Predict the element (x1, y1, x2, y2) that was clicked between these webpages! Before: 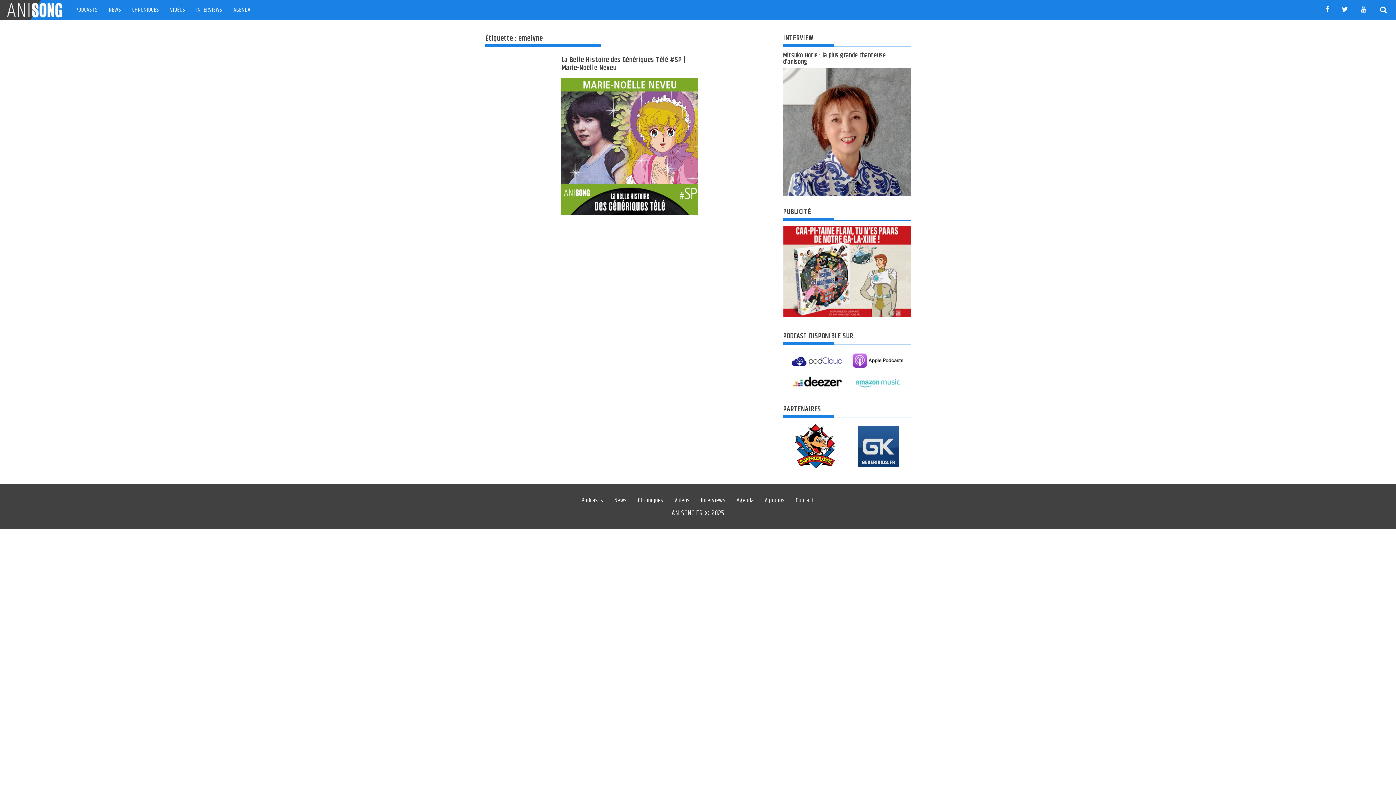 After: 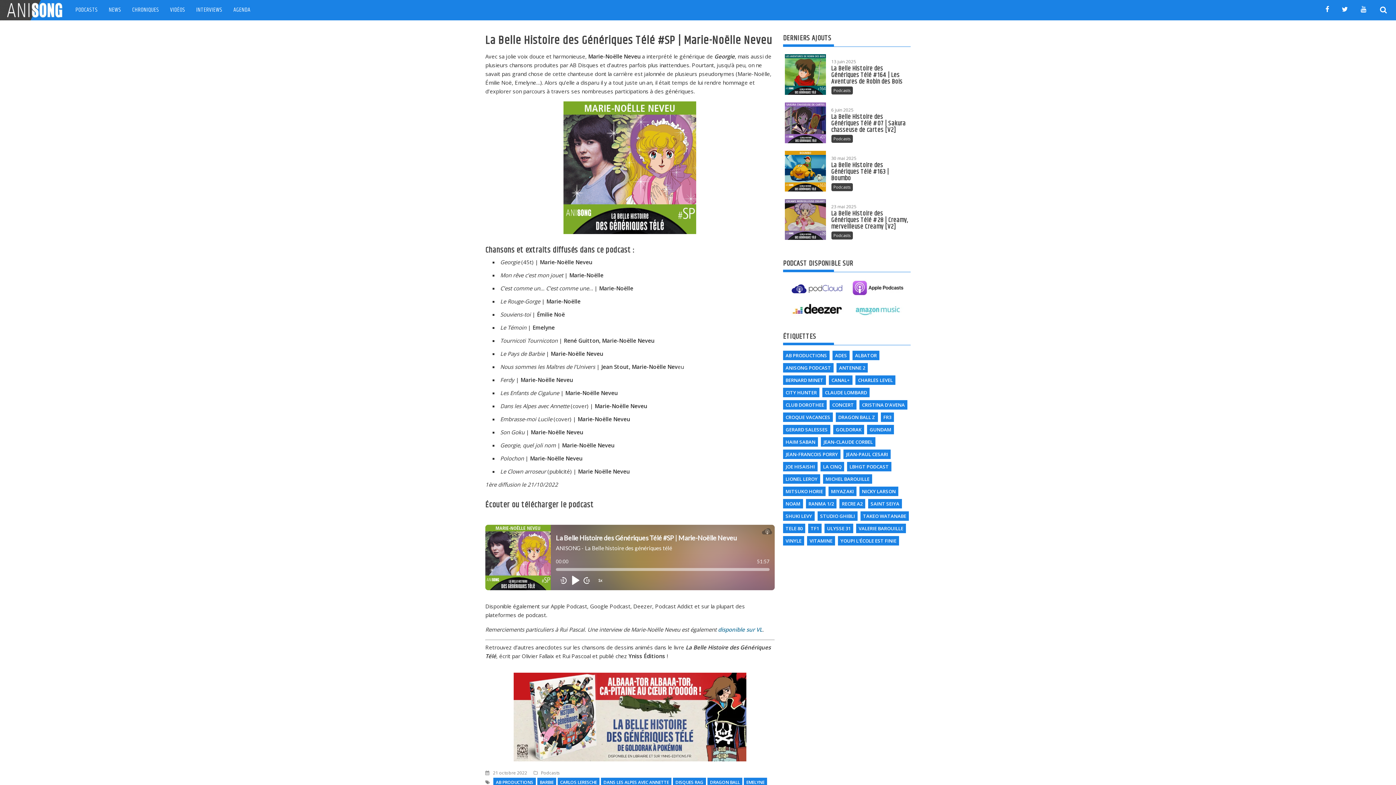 Action: bbox: (561, 77, 698, 214)